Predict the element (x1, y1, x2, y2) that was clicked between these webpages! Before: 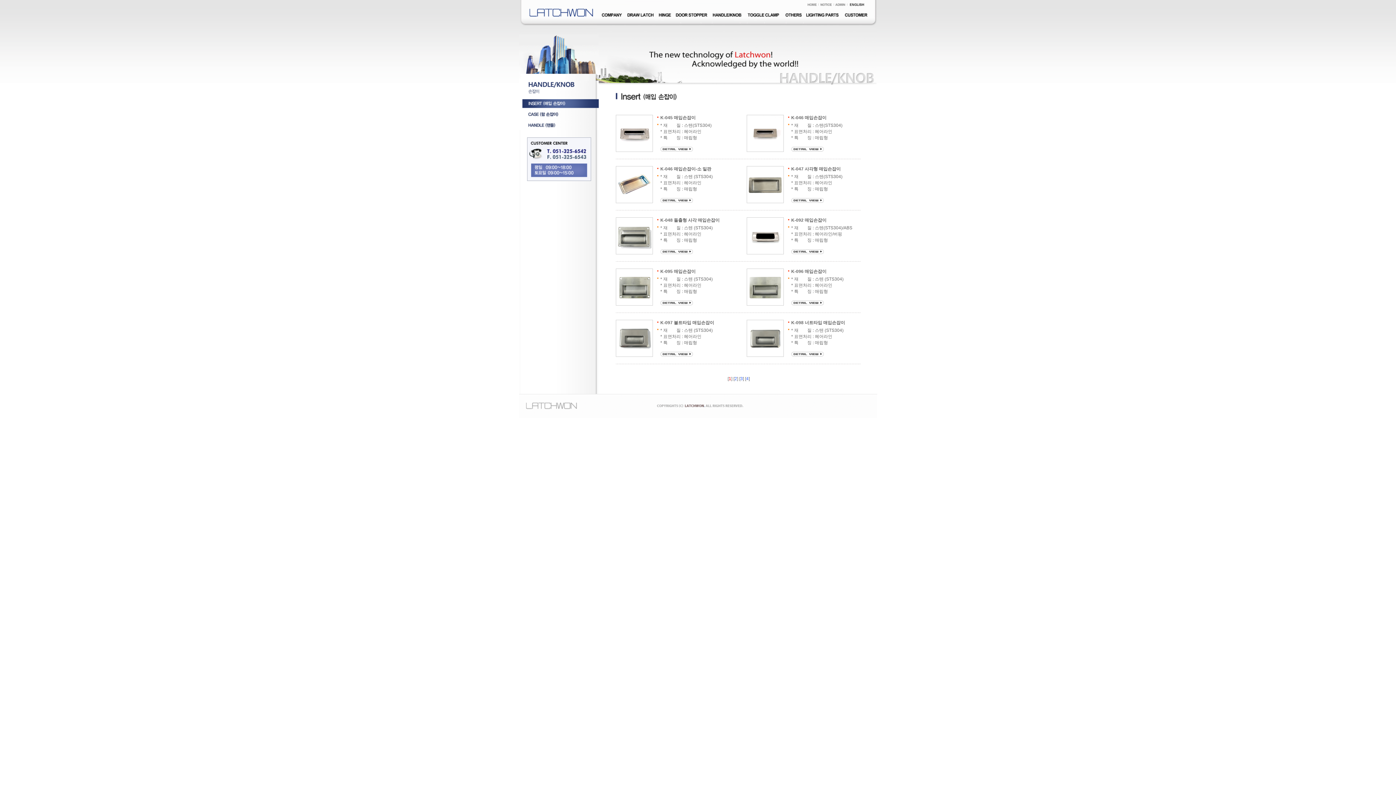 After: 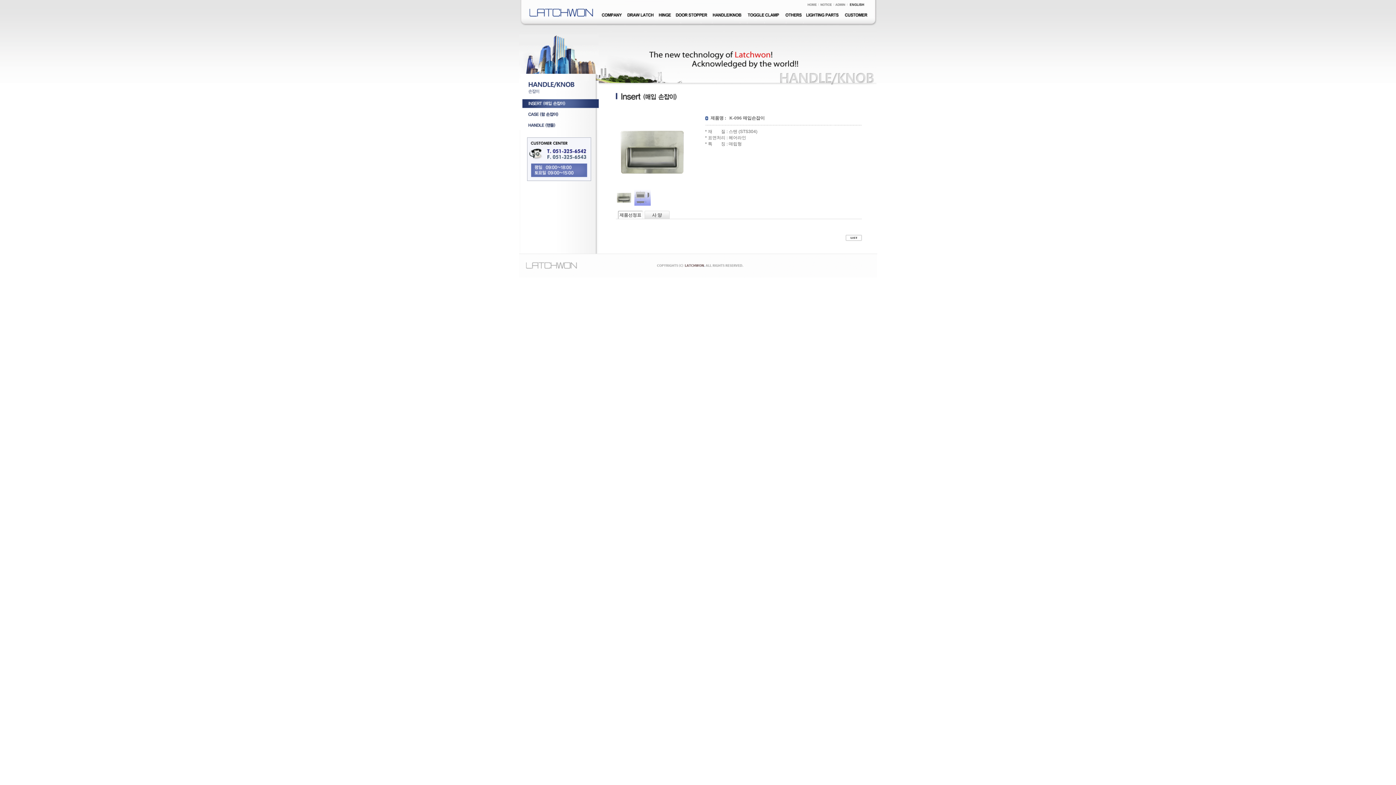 Action: bbox: (747, 284, 783, 289)